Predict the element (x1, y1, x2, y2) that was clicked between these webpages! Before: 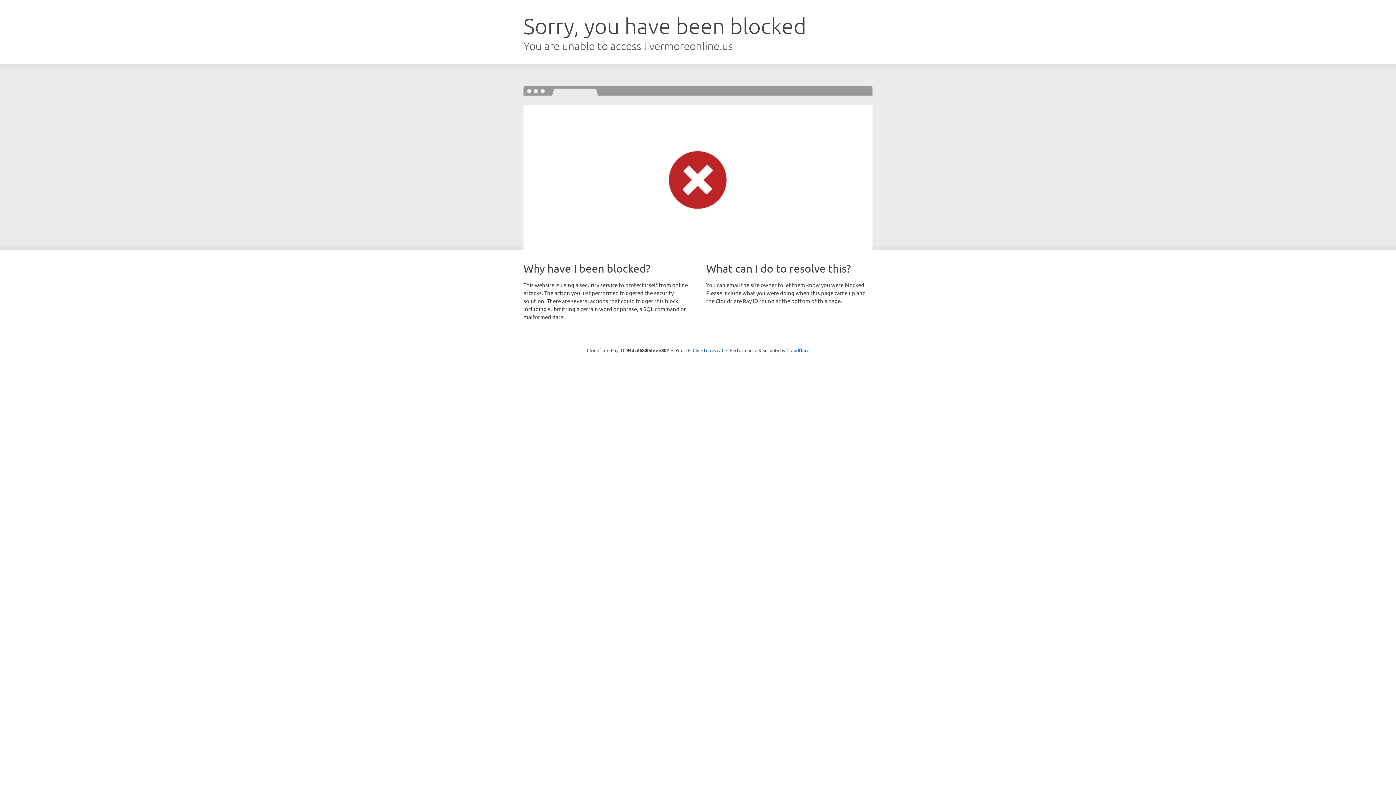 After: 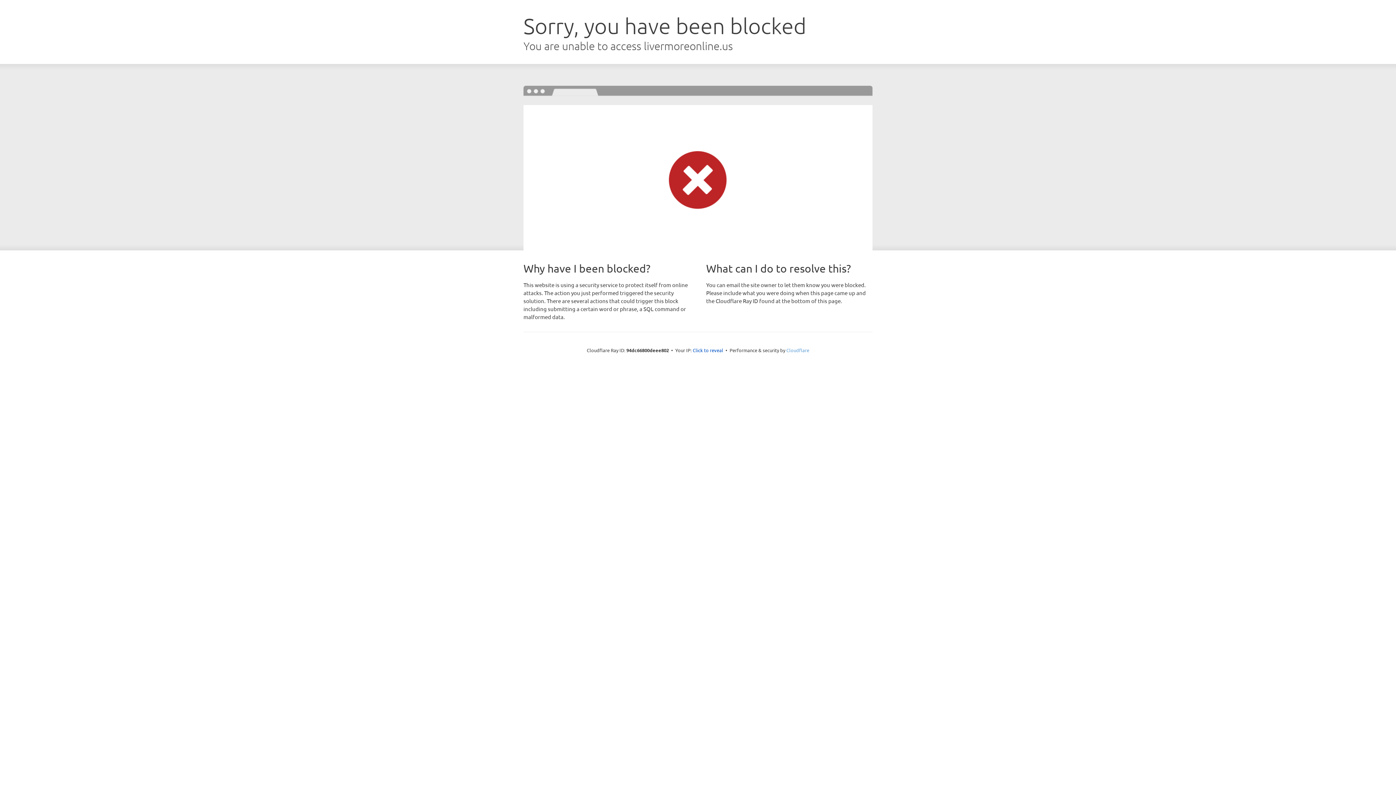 Action: label: Cloudflare bbox: (786, 347, 809, 353)